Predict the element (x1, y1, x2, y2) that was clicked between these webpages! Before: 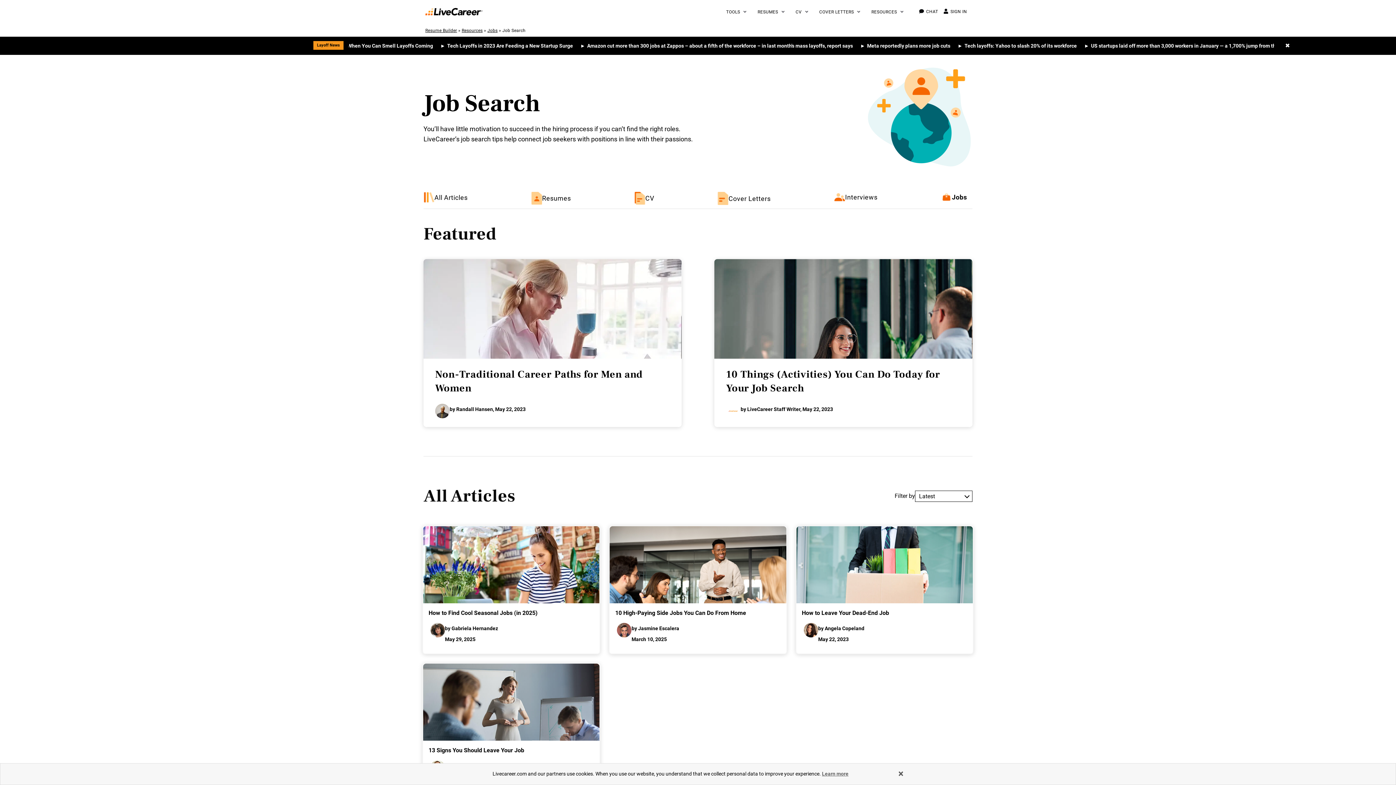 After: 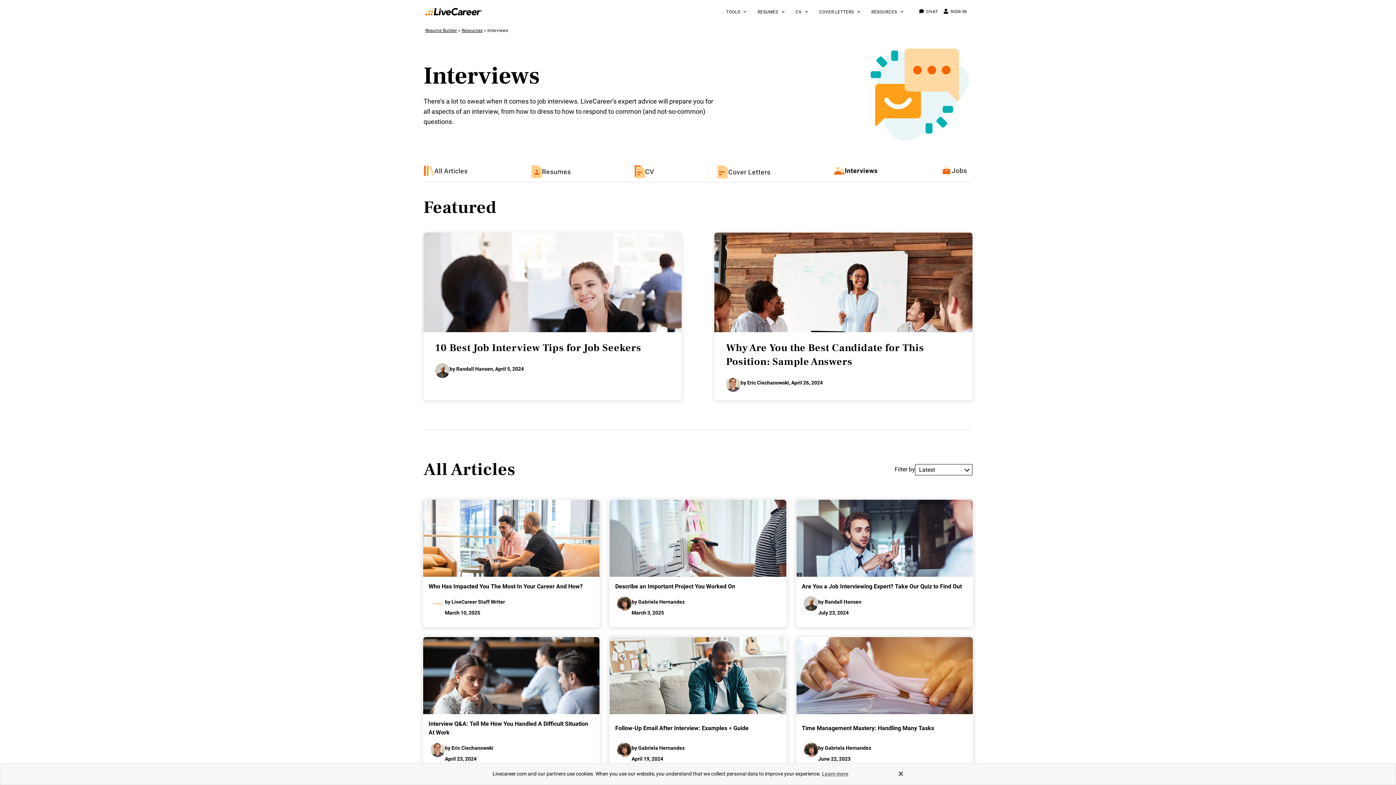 Action: label: Interviews bbox: (834, 192, 877, 202)